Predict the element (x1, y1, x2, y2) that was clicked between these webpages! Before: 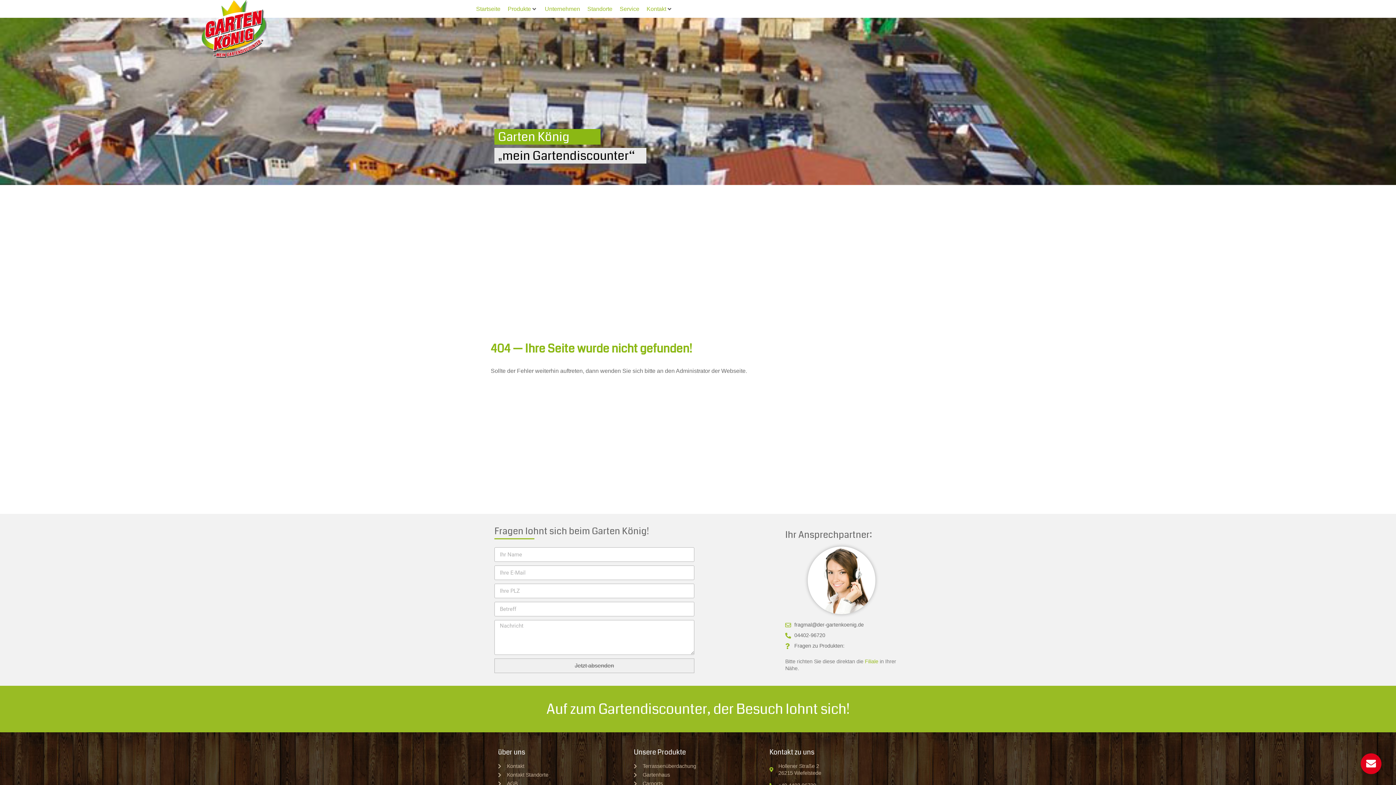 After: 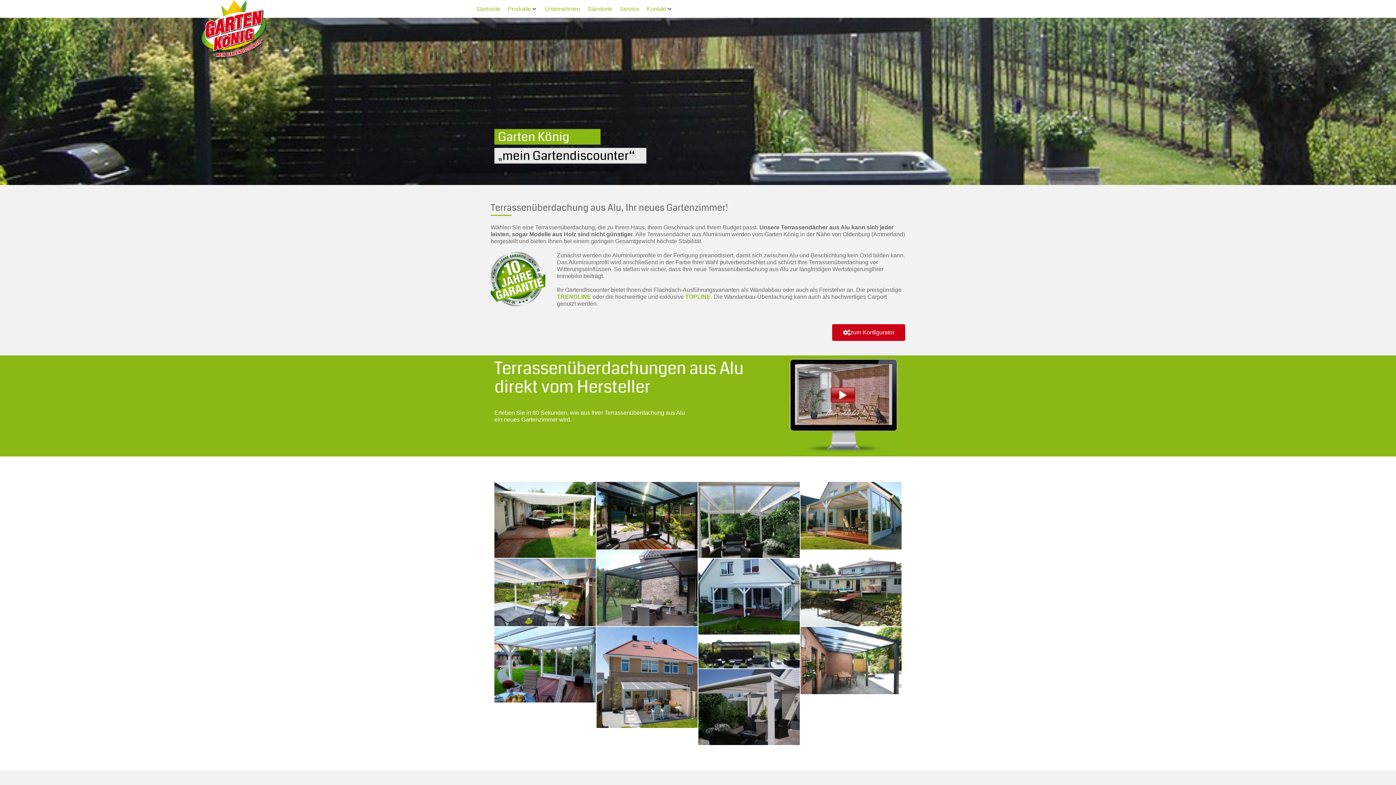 Action: label: Terrassenüberdachung bbox: (633, 763, 762, 770)